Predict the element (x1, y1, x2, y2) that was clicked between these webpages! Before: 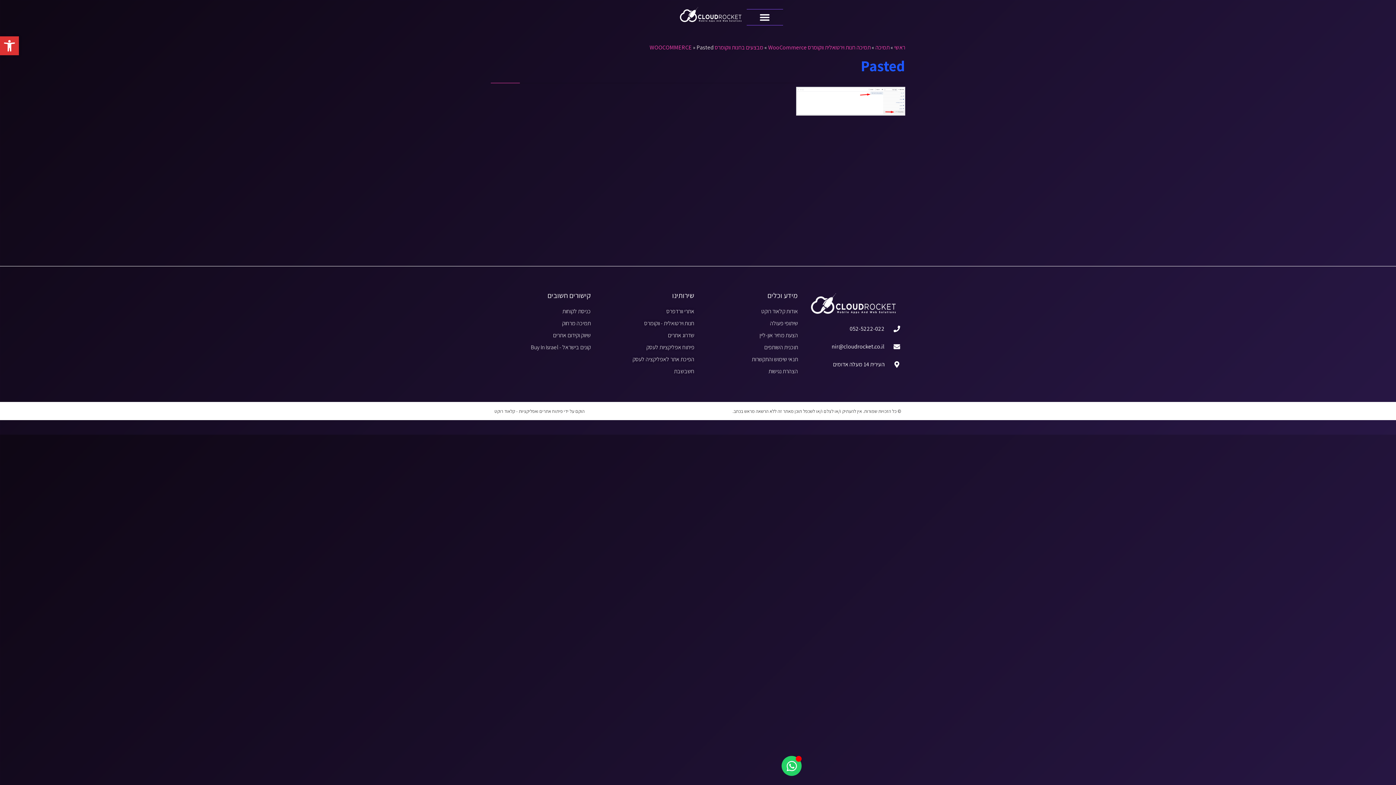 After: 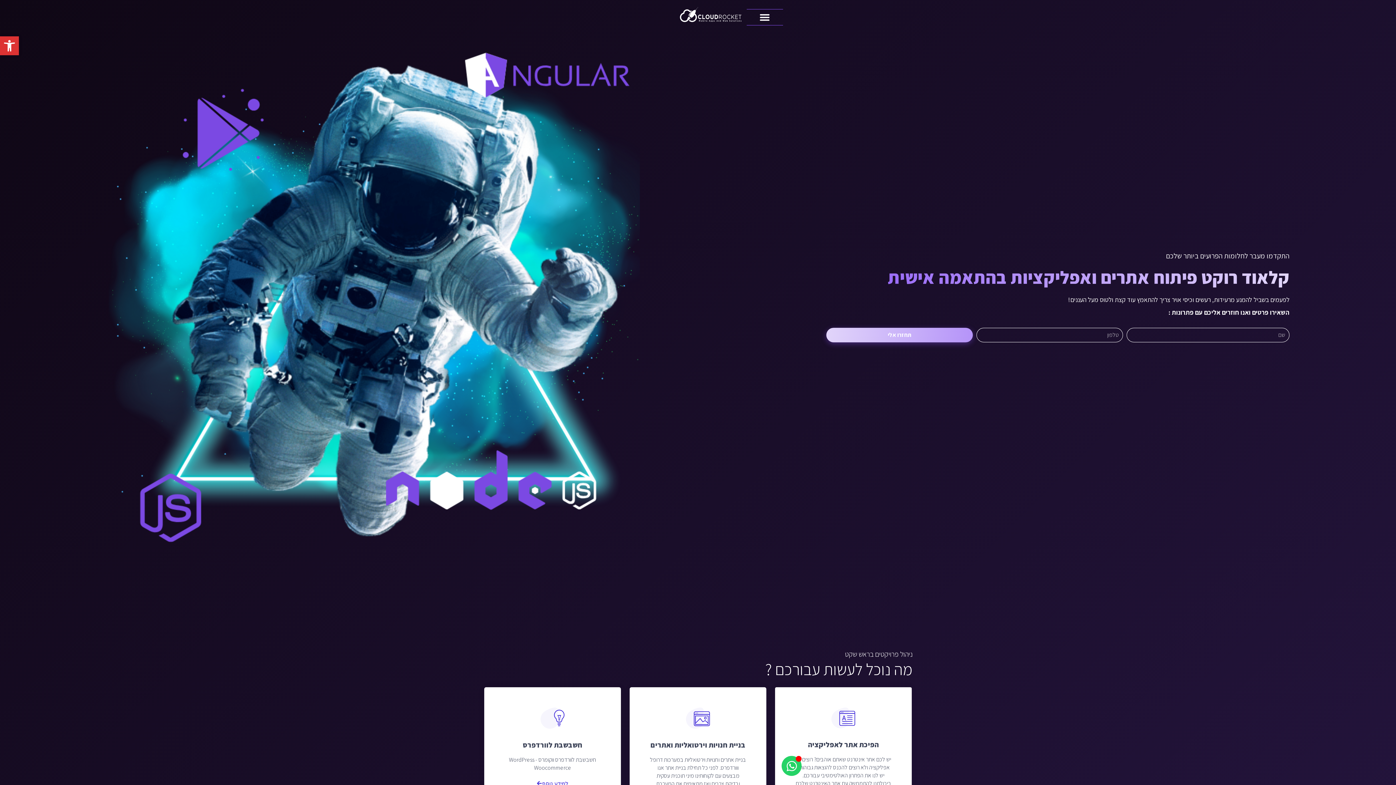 Action: bbox: (534, 3, 743, 27)